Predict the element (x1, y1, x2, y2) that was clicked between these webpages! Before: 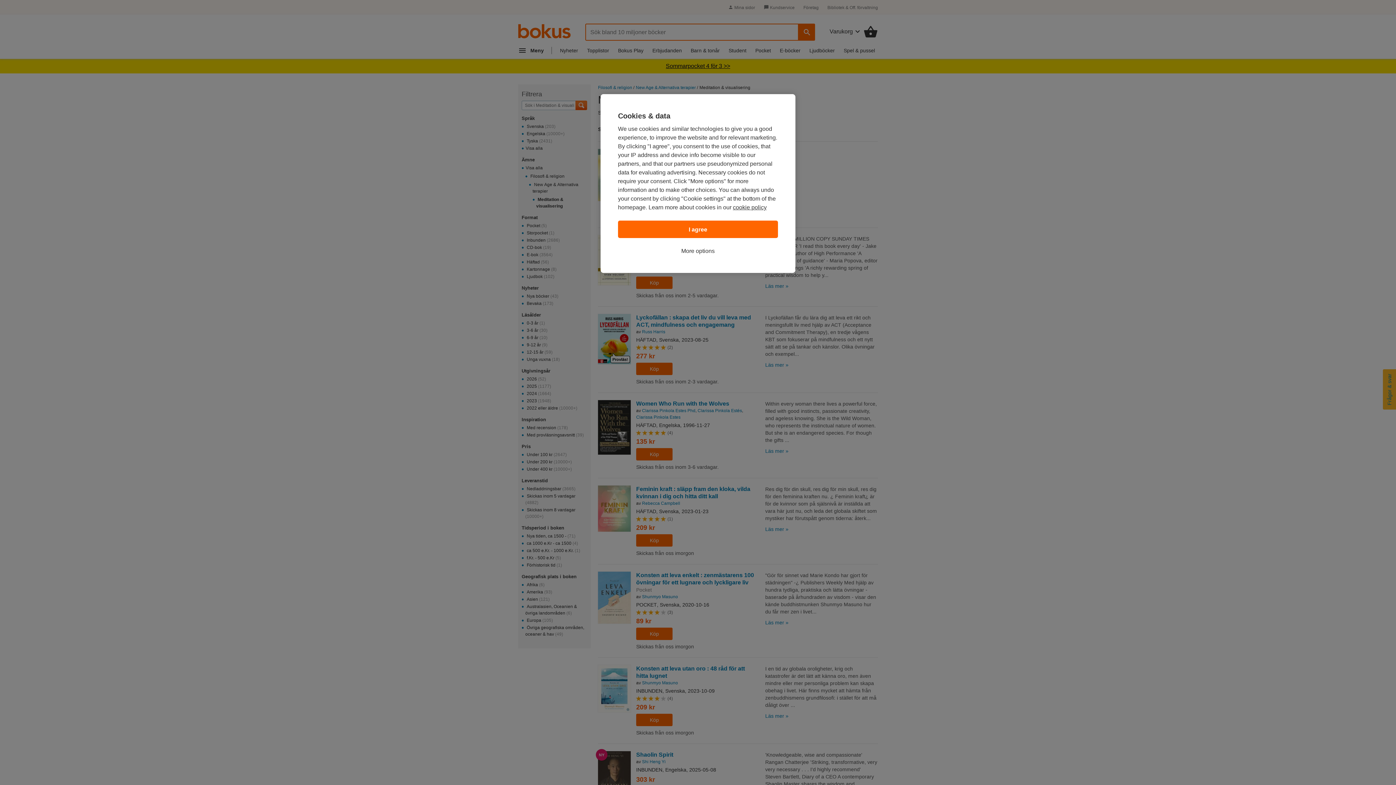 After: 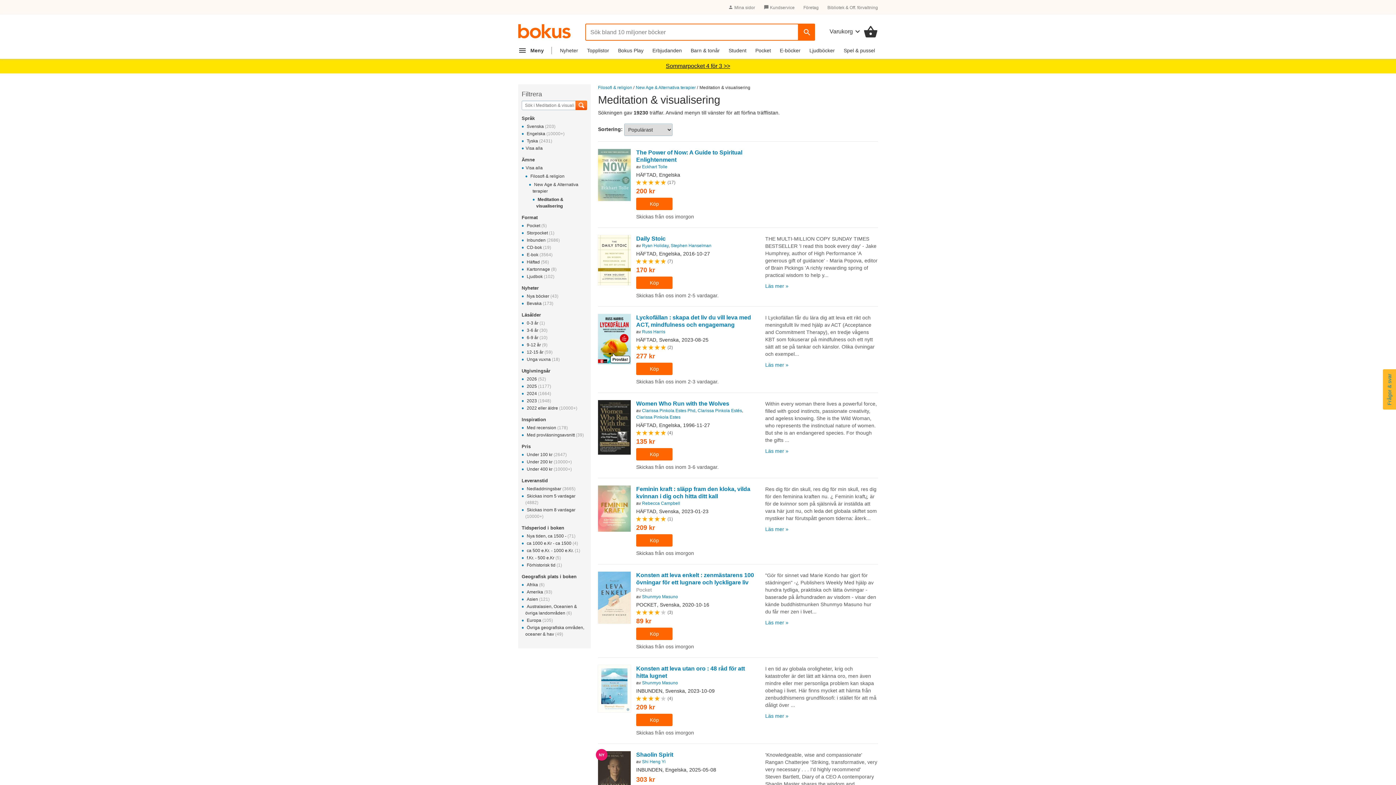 Action: bbox: (618, 220, 778, 238) label: I agree